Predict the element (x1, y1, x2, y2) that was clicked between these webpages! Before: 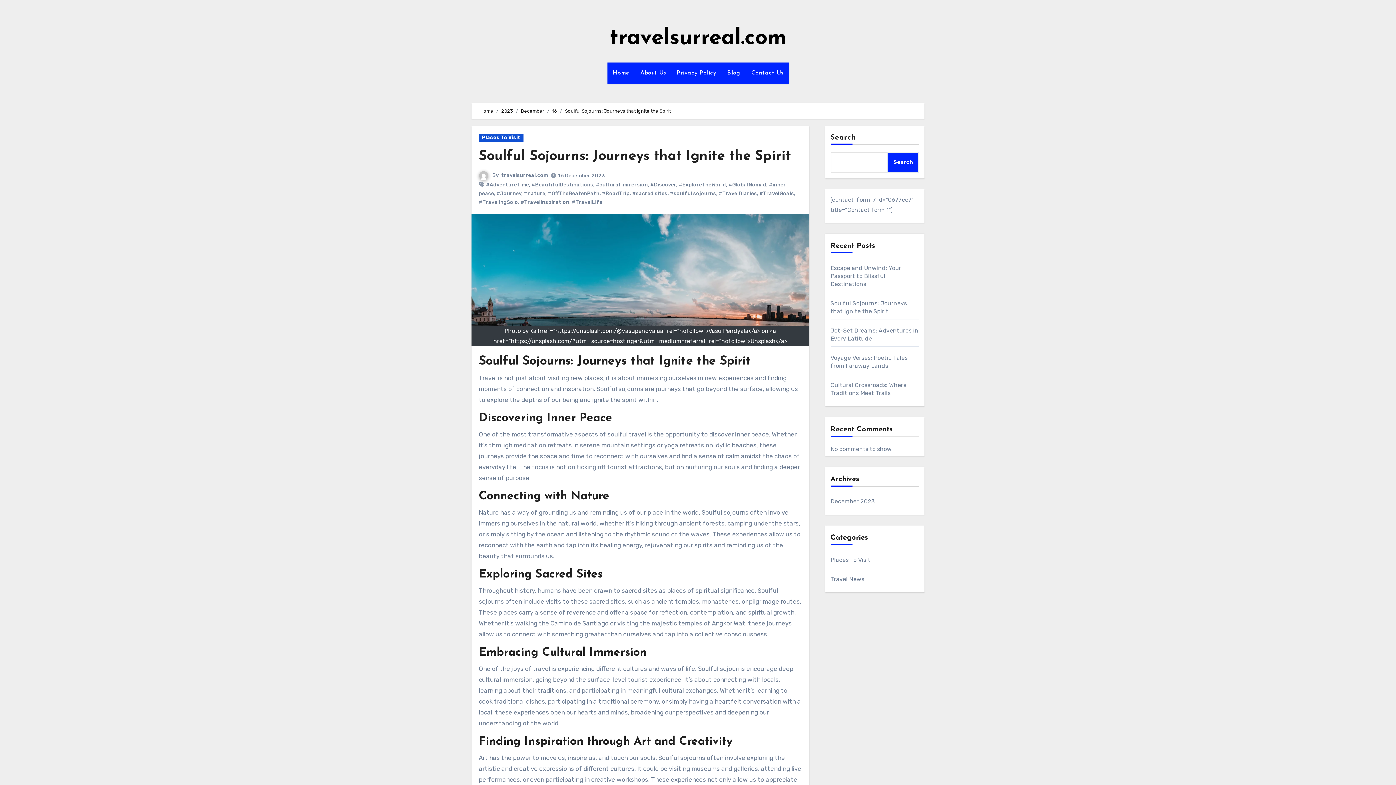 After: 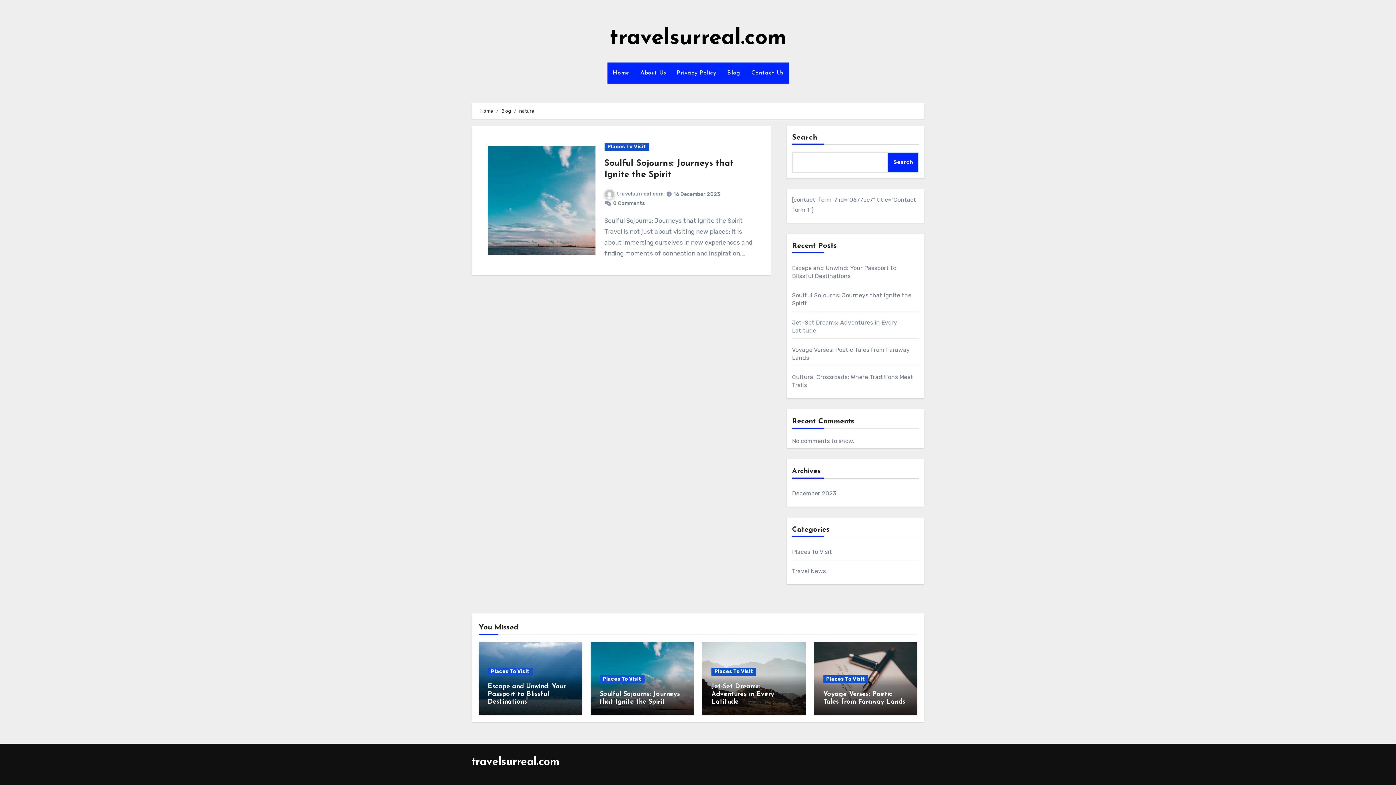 Action: bbox: (524, 190, 545, 196) label: #nature